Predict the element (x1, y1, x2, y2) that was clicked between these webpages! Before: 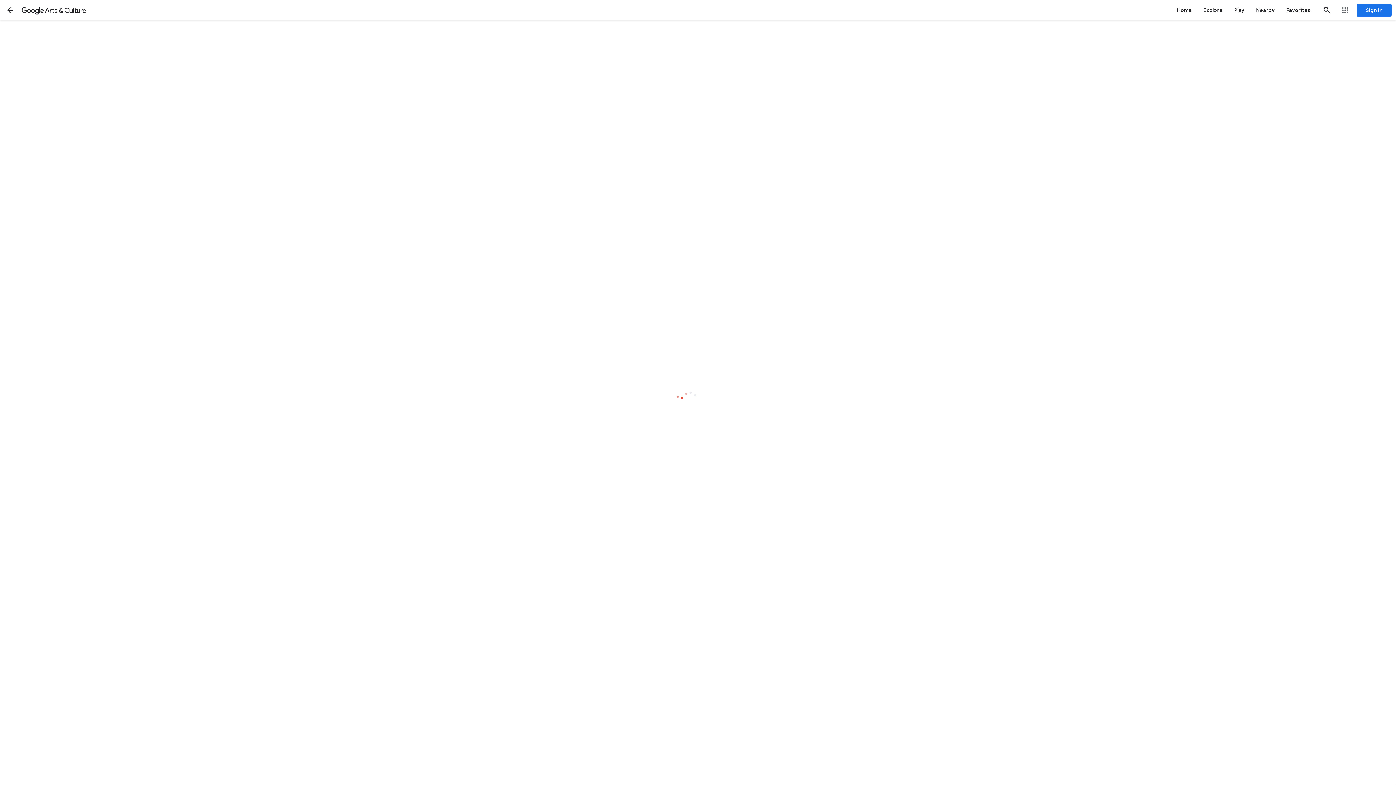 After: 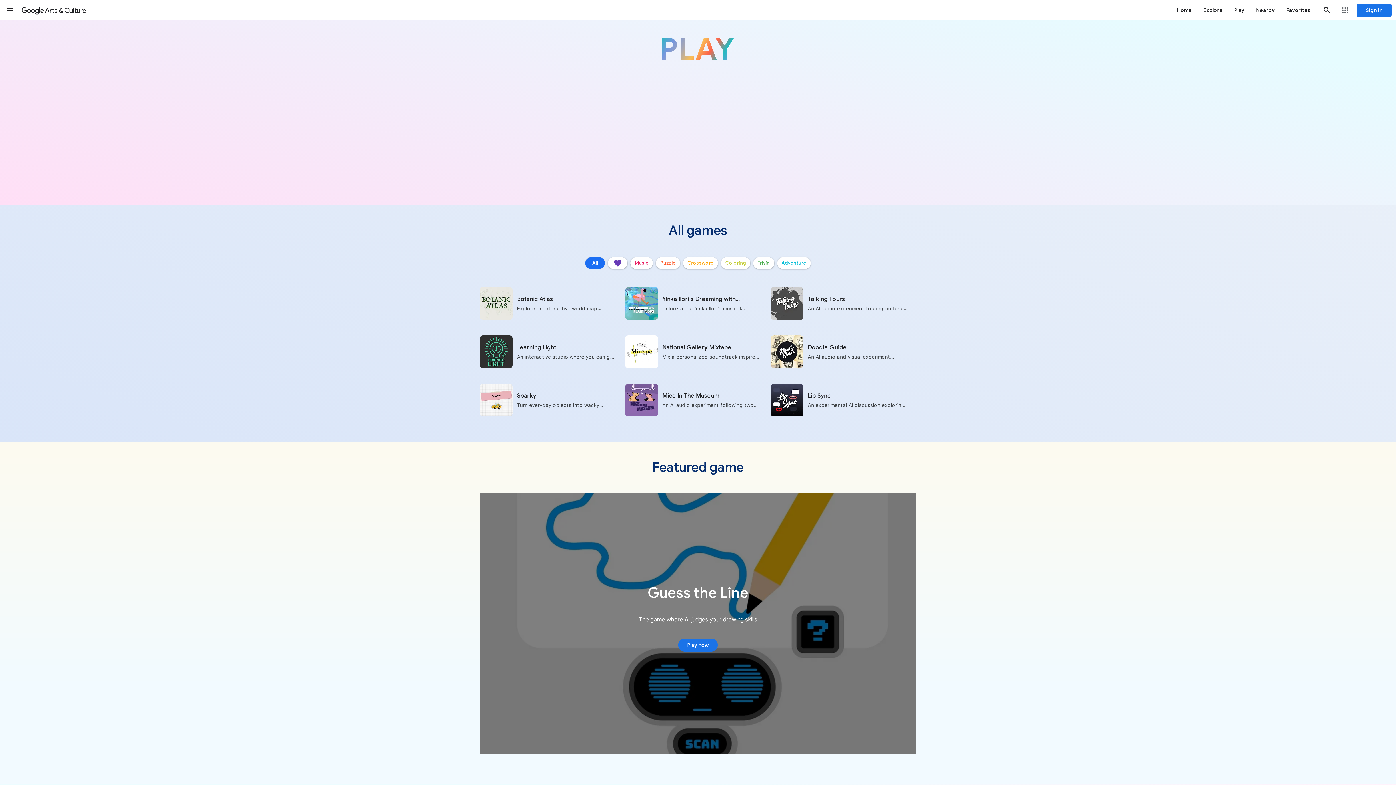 Action: bbox: (1228, 0, 1250, 20) label: Play